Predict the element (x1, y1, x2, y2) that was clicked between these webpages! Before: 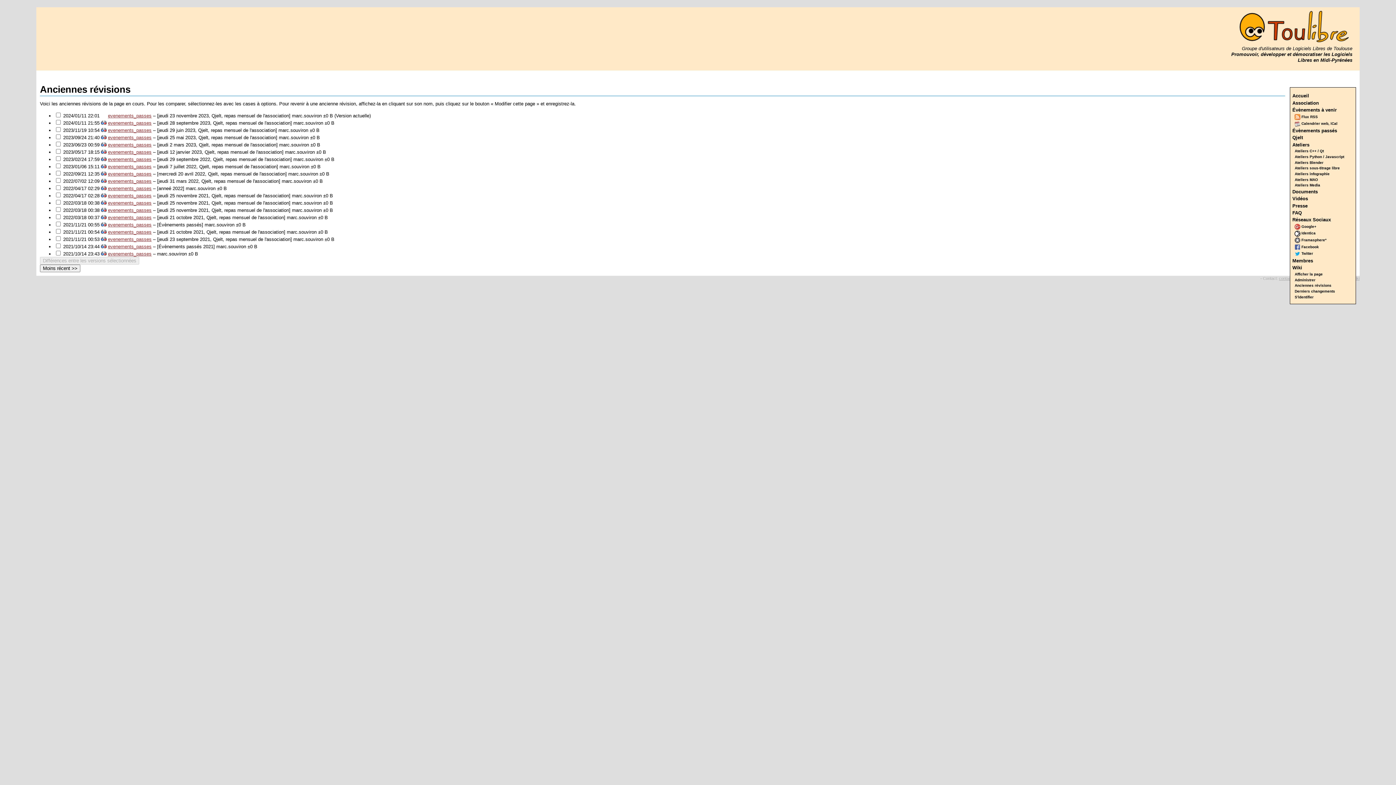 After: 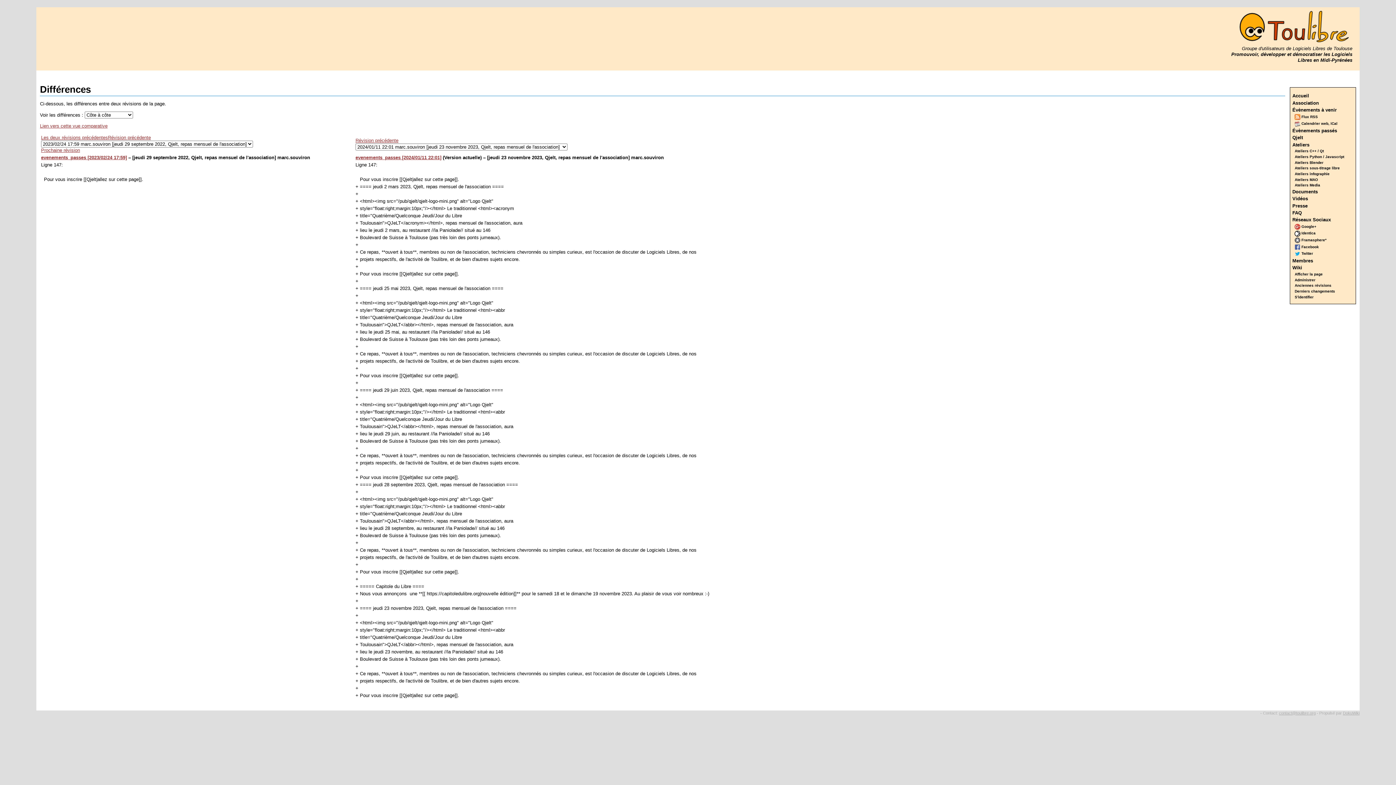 Action: bbox: (101, 156, 106, 162)